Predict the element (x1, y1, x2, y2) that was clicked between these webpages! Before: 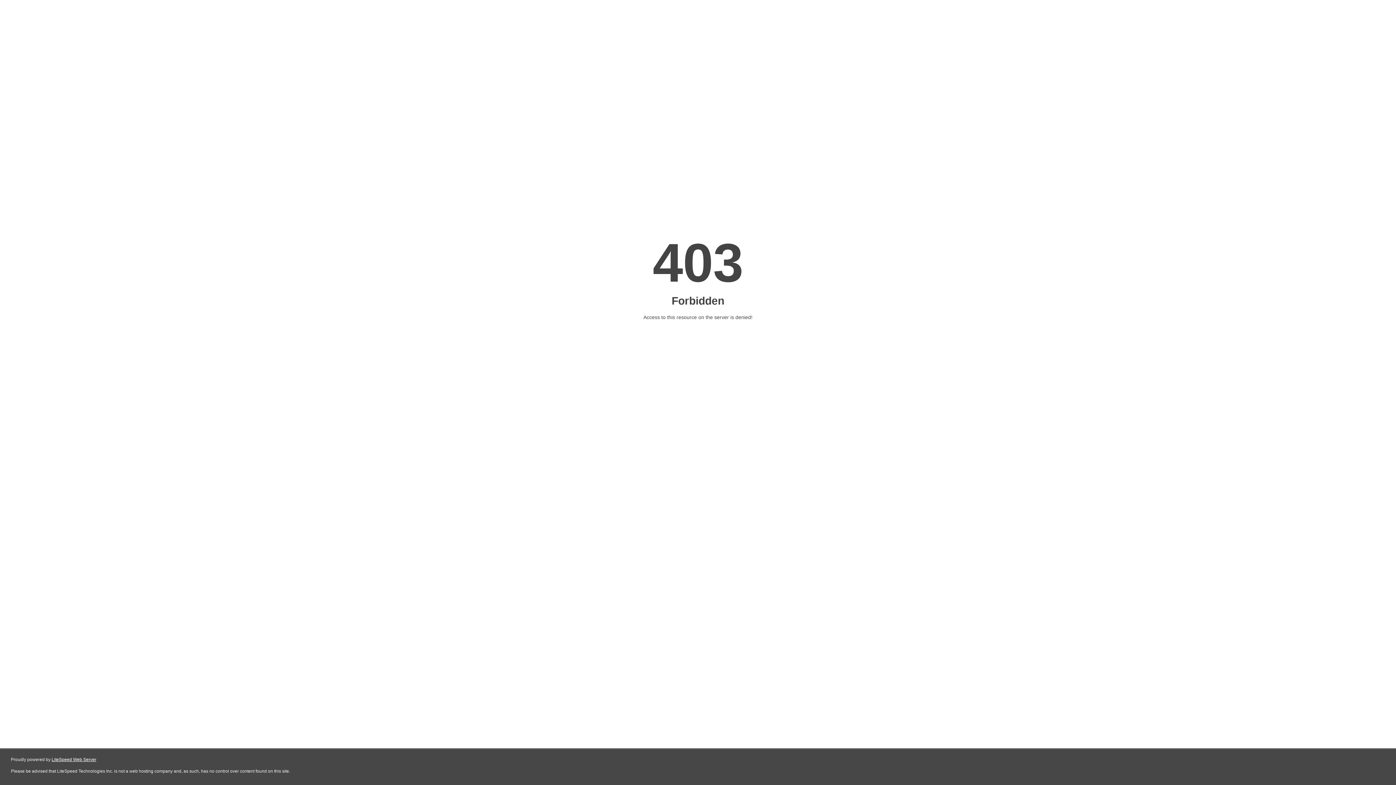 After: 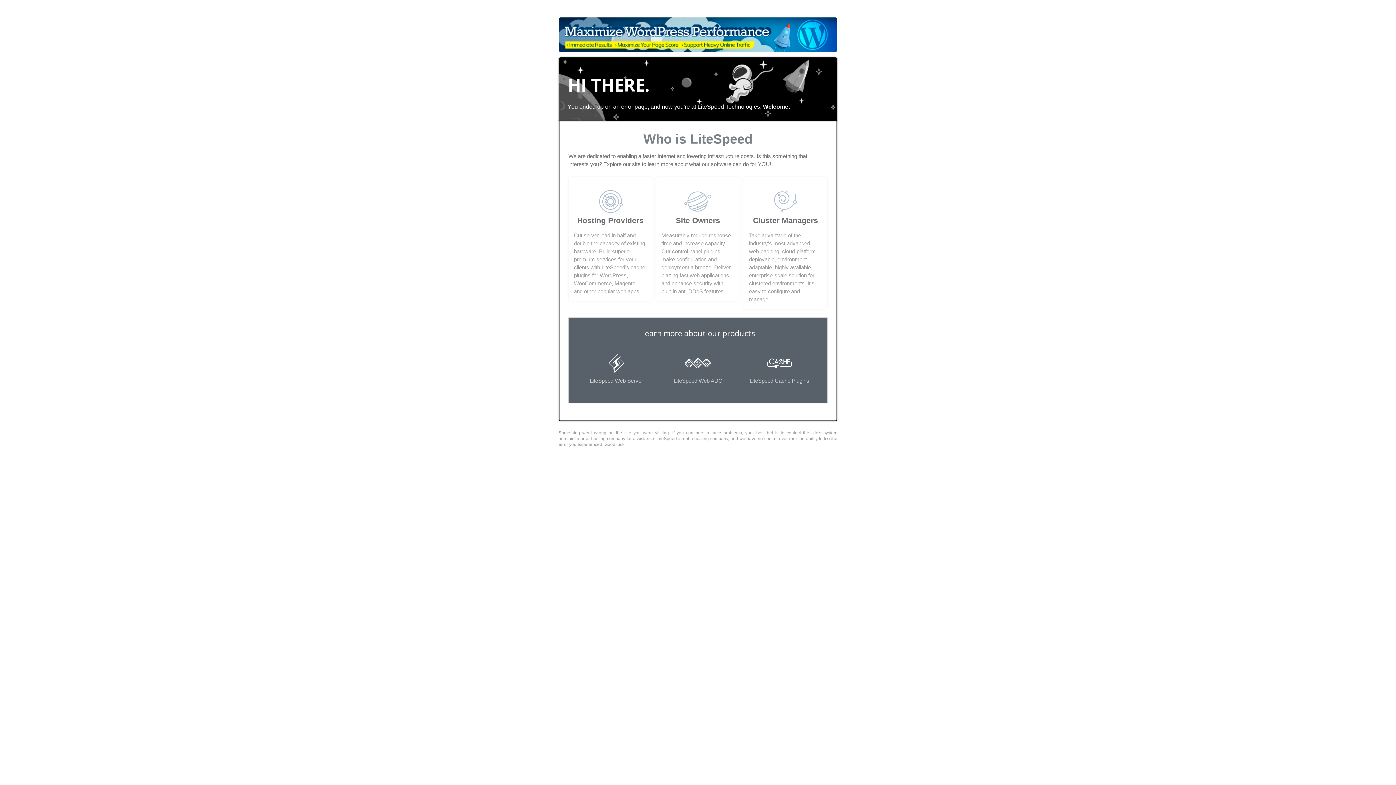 Action: bbox: (51, 757, 96, 762) label: LiteSpeed Web Server